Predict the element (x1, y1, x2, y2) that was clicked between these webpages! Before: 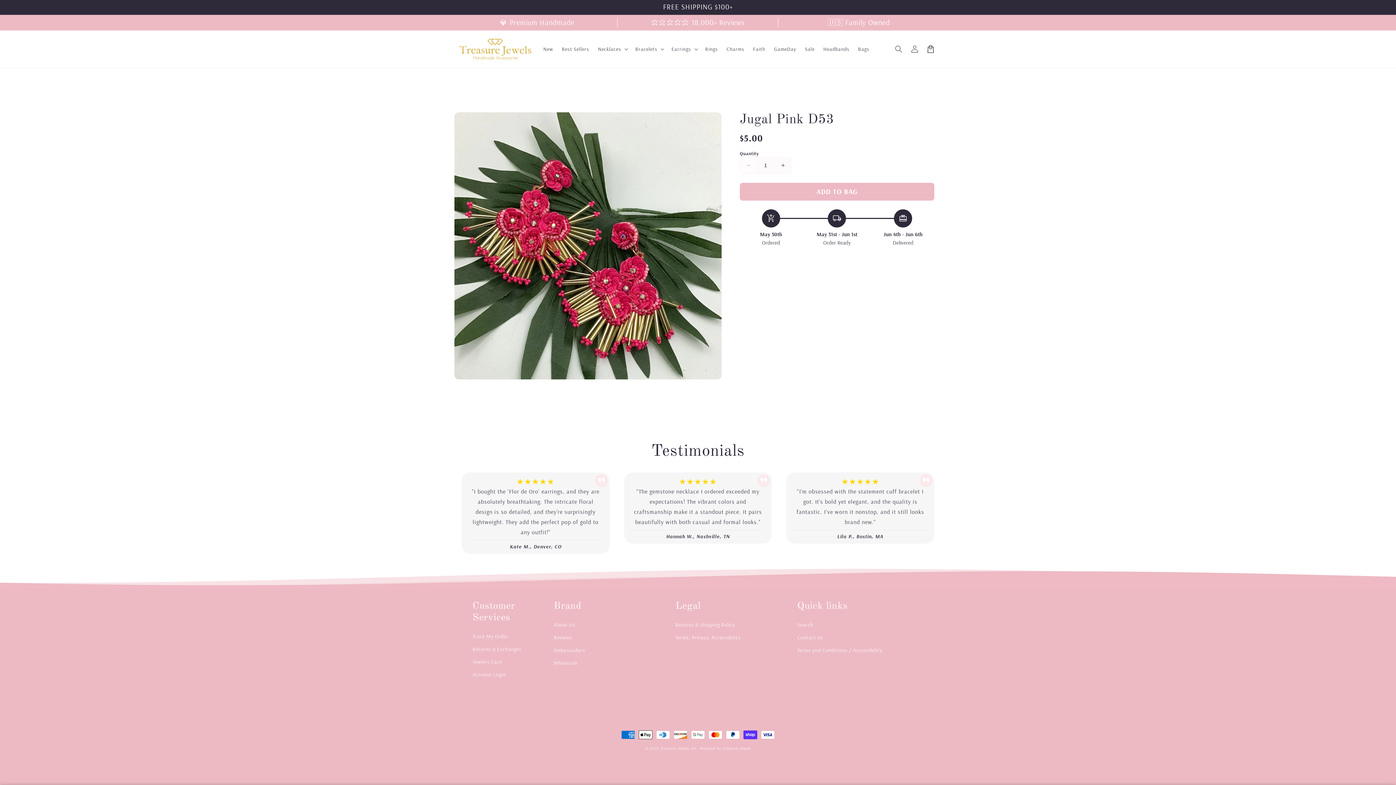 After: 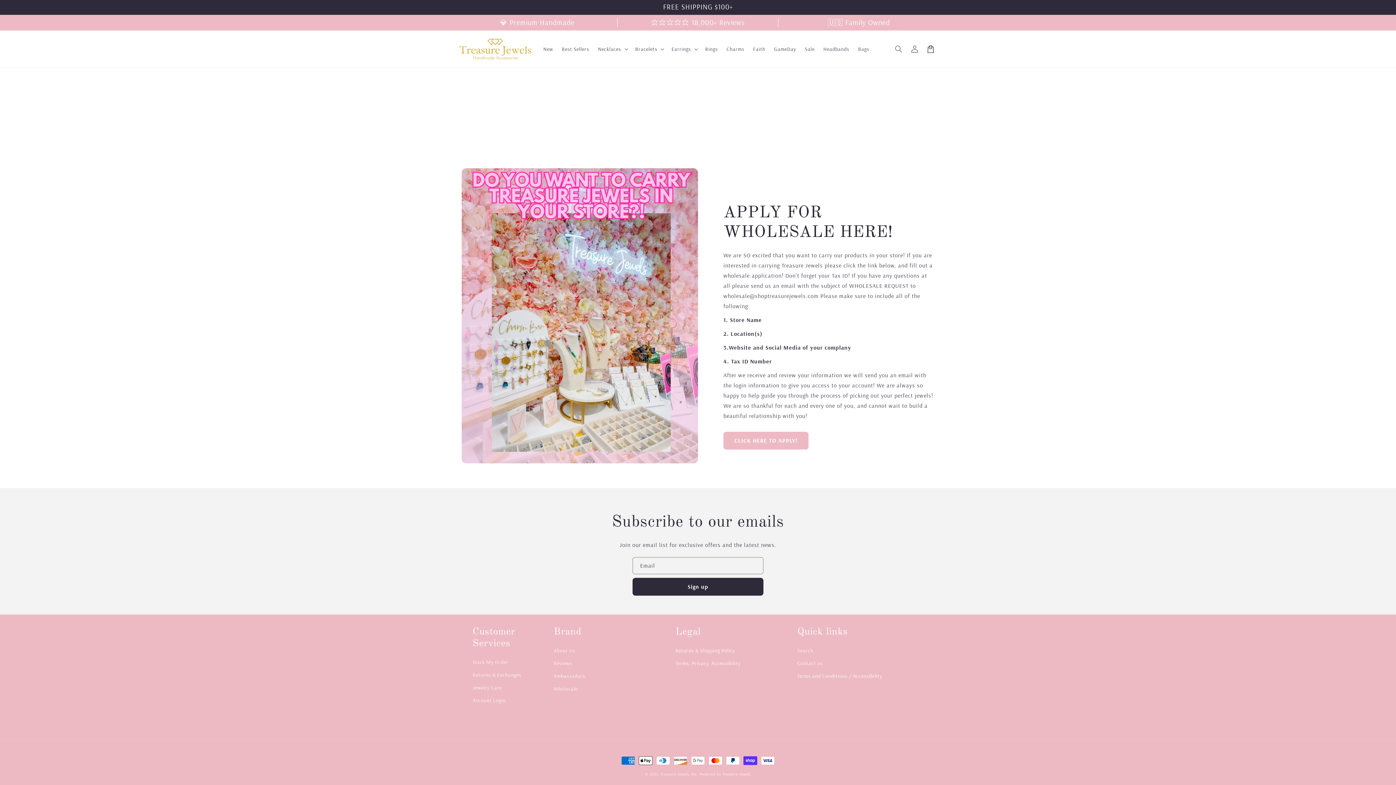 Action: bbox: (675, 620, 735, 631) label: Returns & Shipping Policy